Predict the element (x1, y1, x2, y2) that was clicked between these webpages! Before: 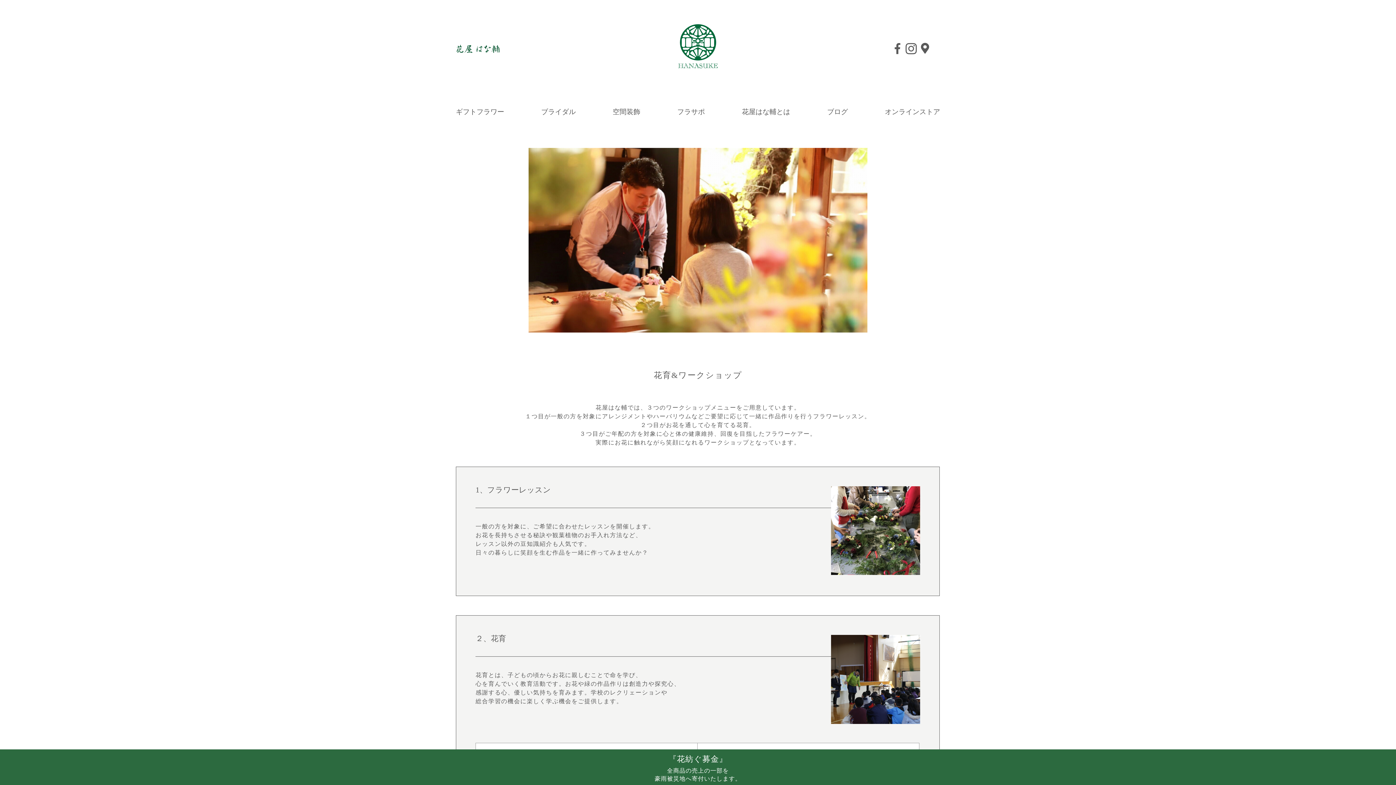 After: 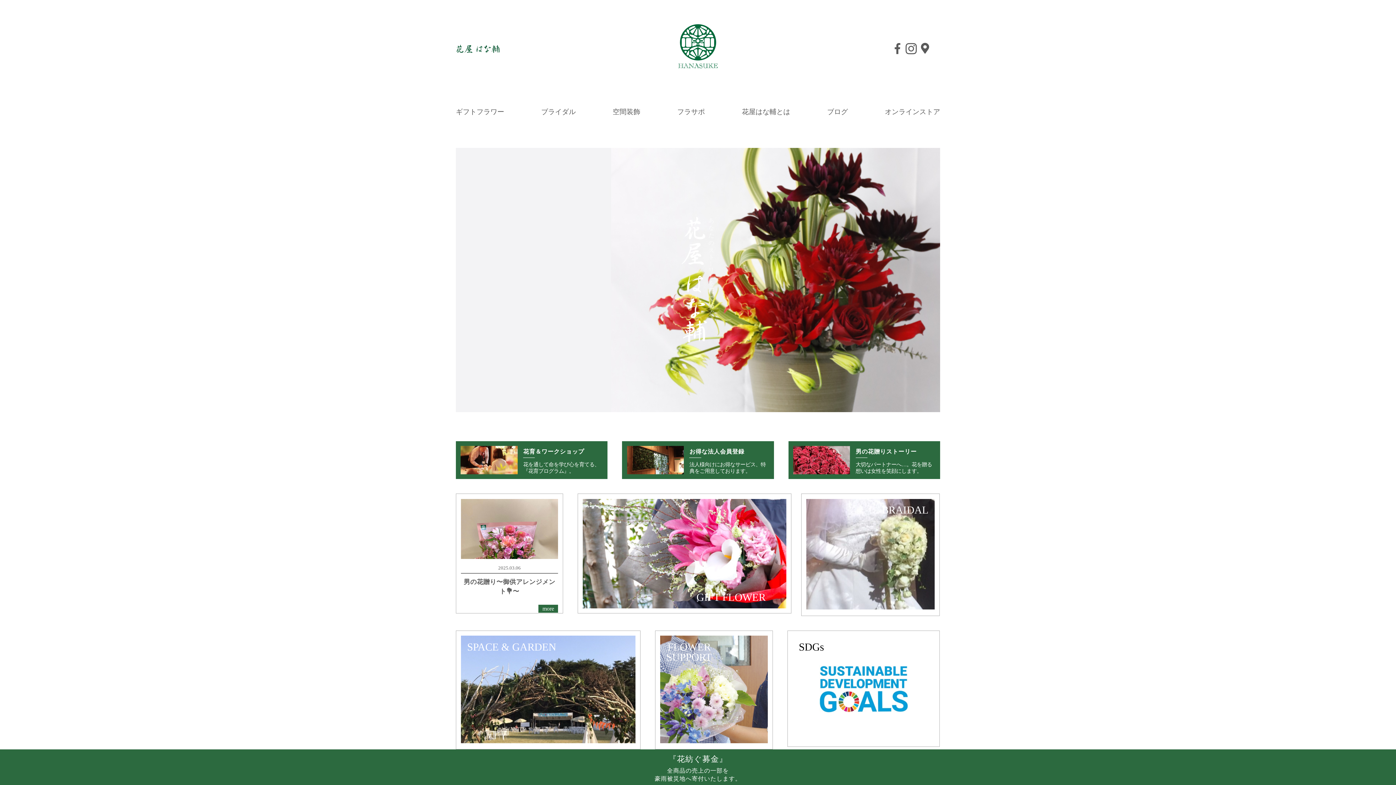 Action: bbox: (456, 49, 940, 93)